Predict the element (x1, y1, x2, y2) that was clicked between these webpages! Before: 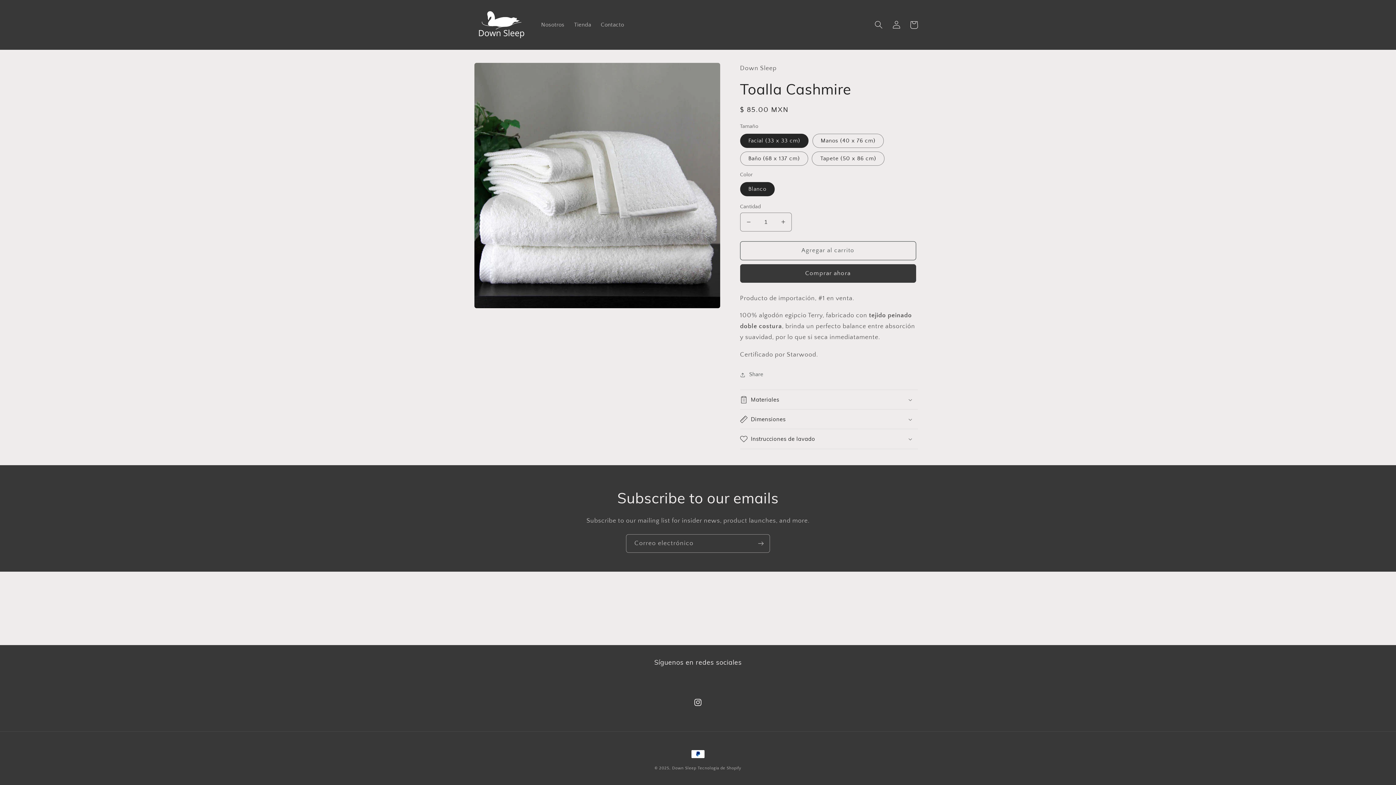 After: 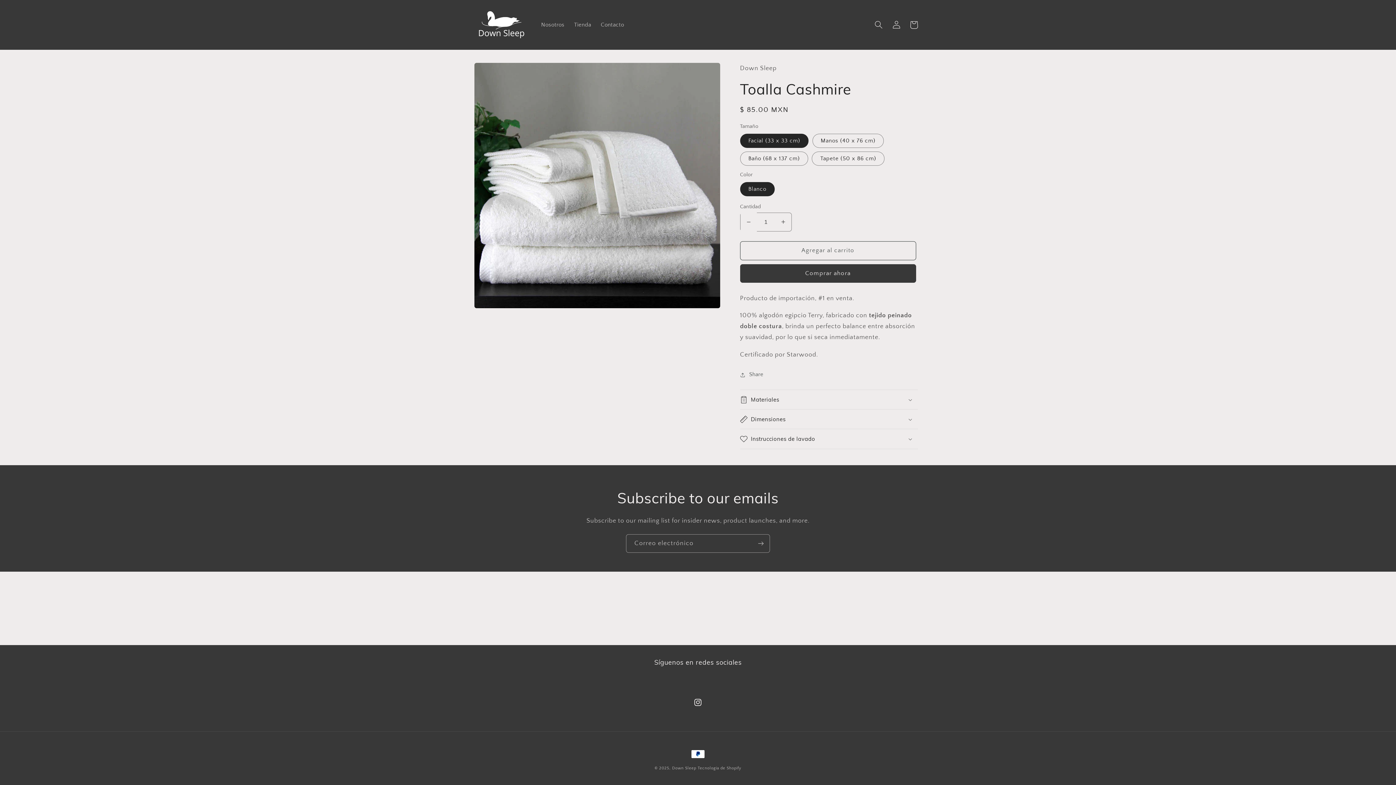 Action: bbox: (740, 212, 756, 231) label: Reducir cantidad para Toalla Cashmire